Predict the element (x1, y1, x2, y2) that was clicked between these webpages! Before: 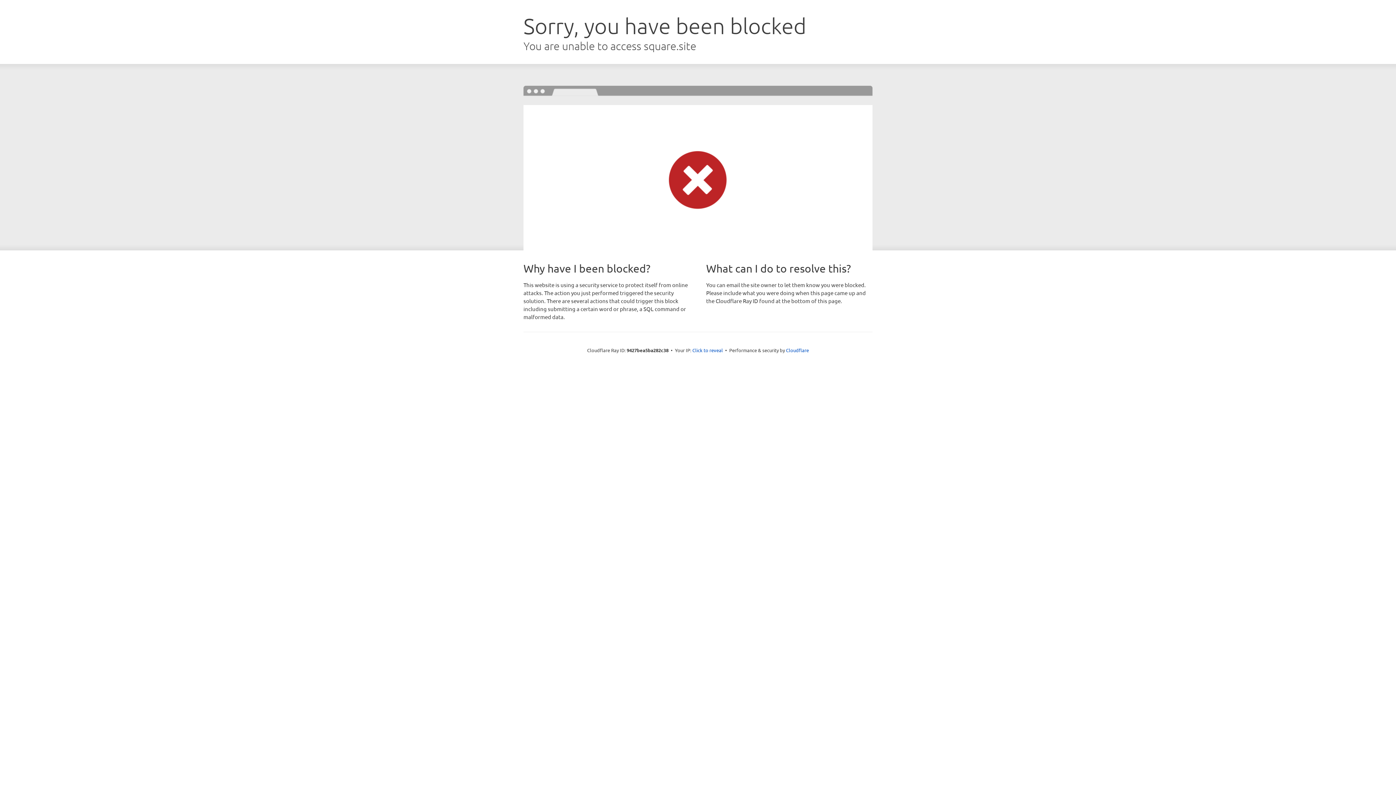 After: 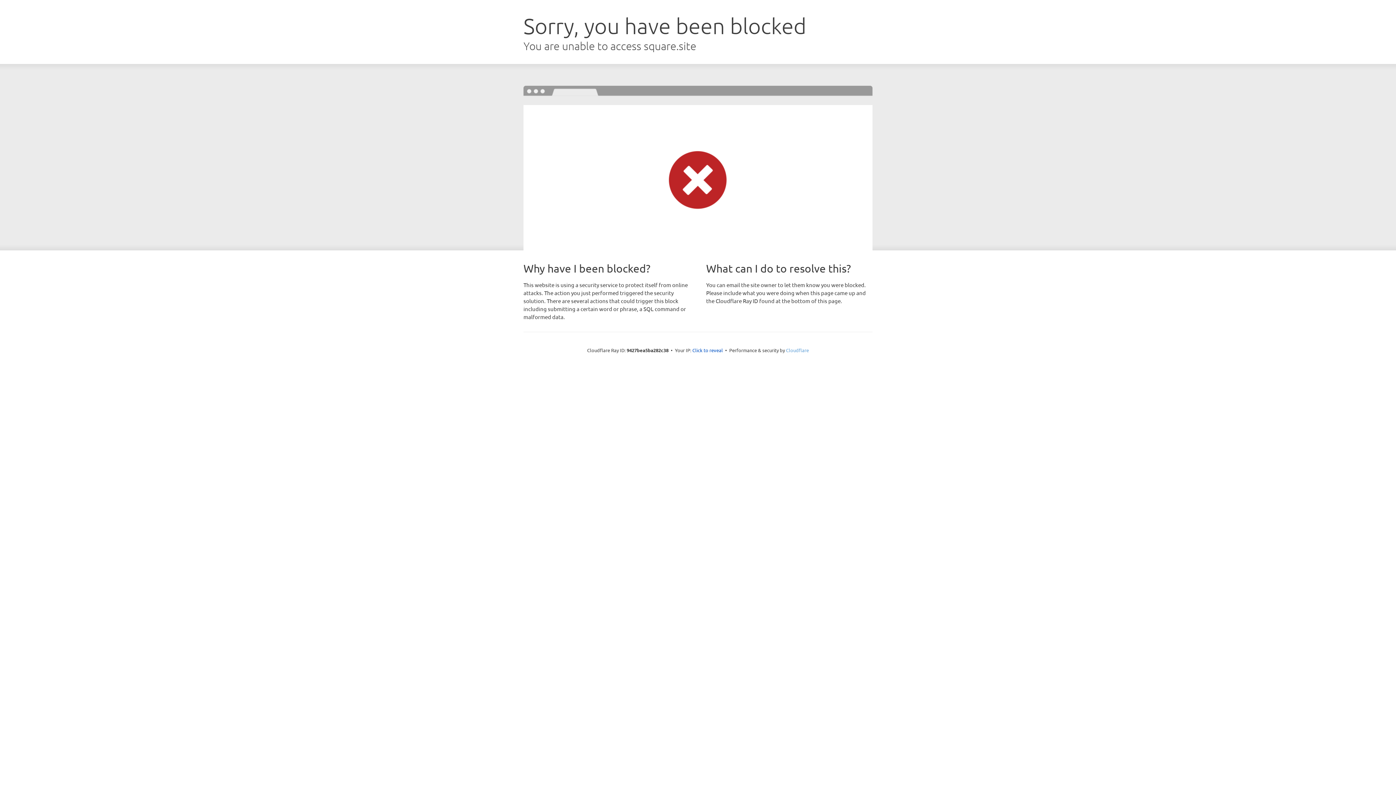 Action: bbox: (786, 347, 809, 353) label: Cloudflare